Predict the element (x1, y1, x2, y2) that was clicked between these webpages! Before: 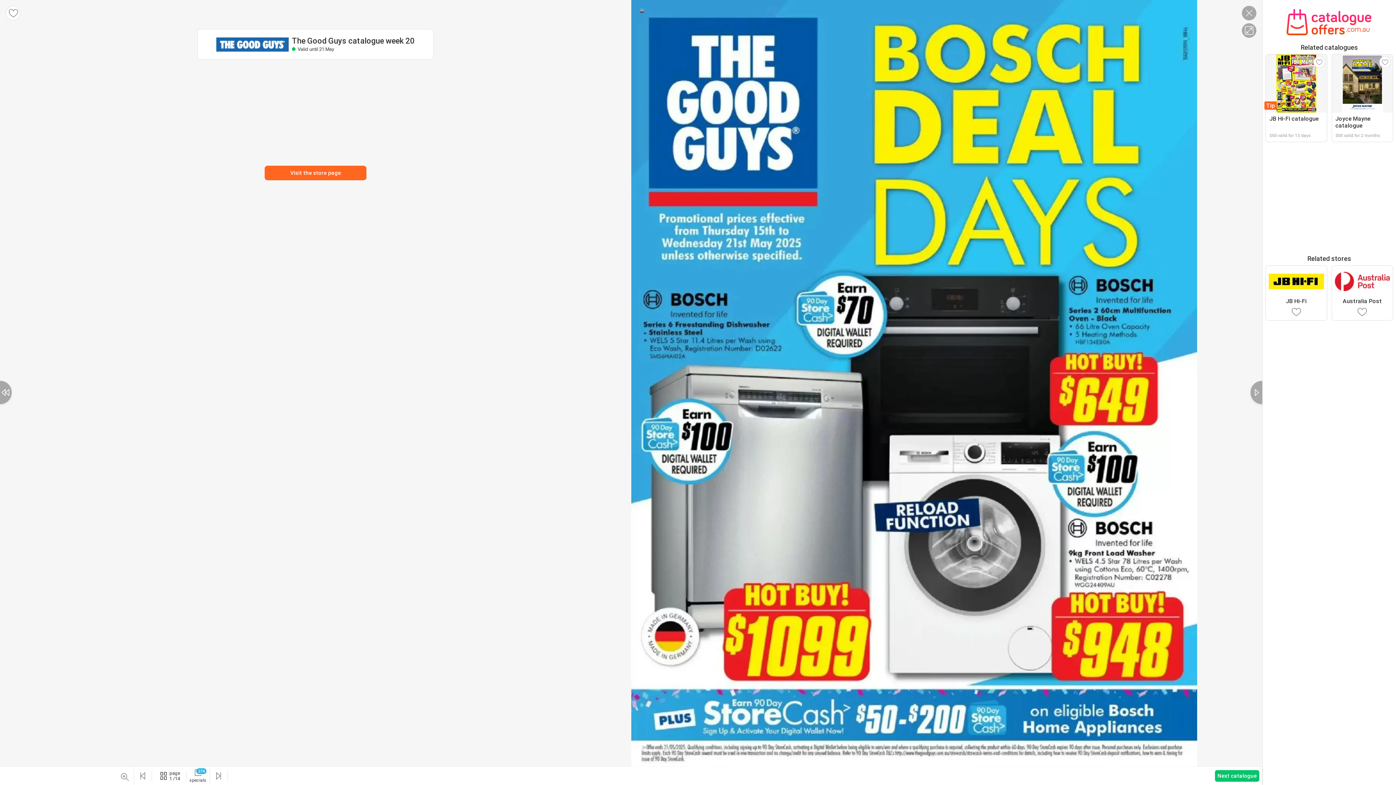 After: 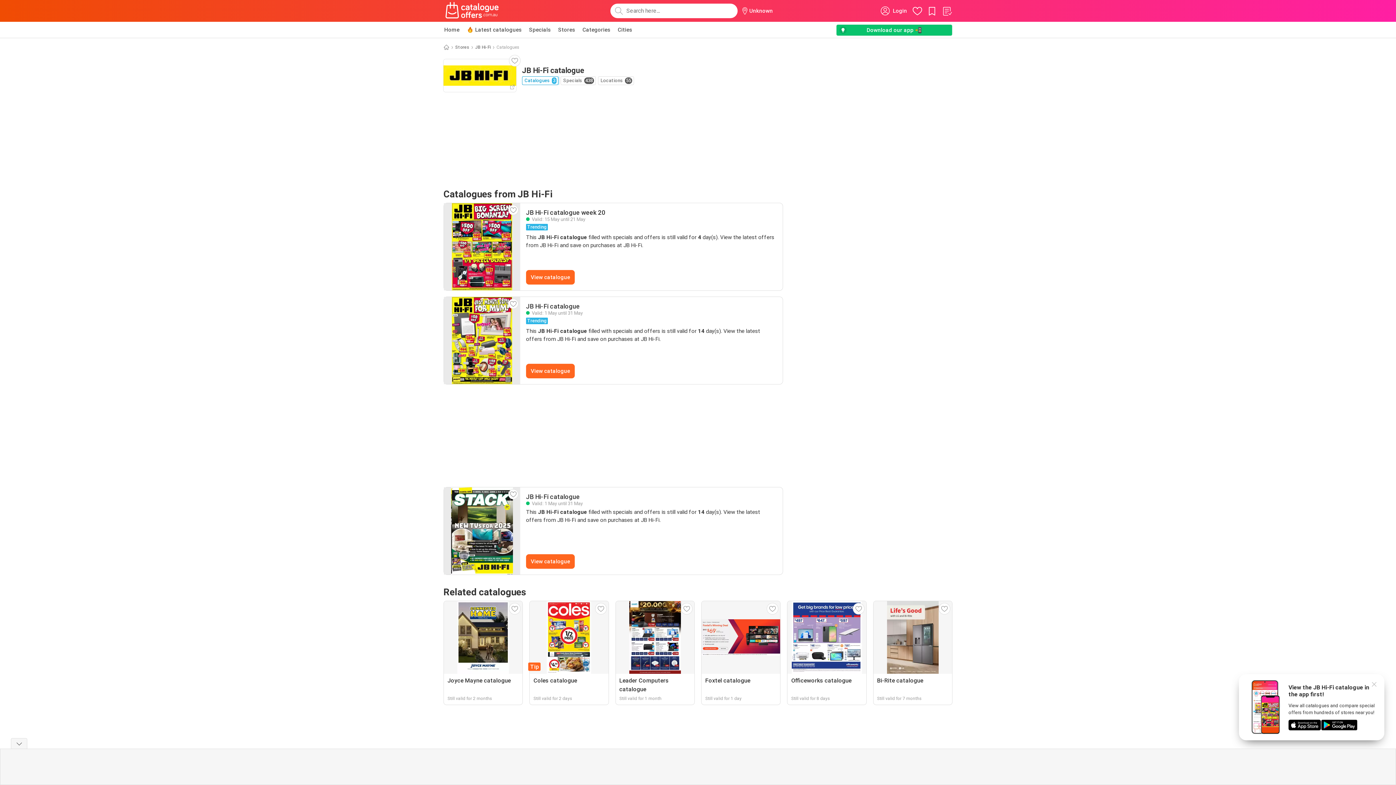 Action: bbox: (1265, 265, 1327, 320) label: JB Hi-Fi